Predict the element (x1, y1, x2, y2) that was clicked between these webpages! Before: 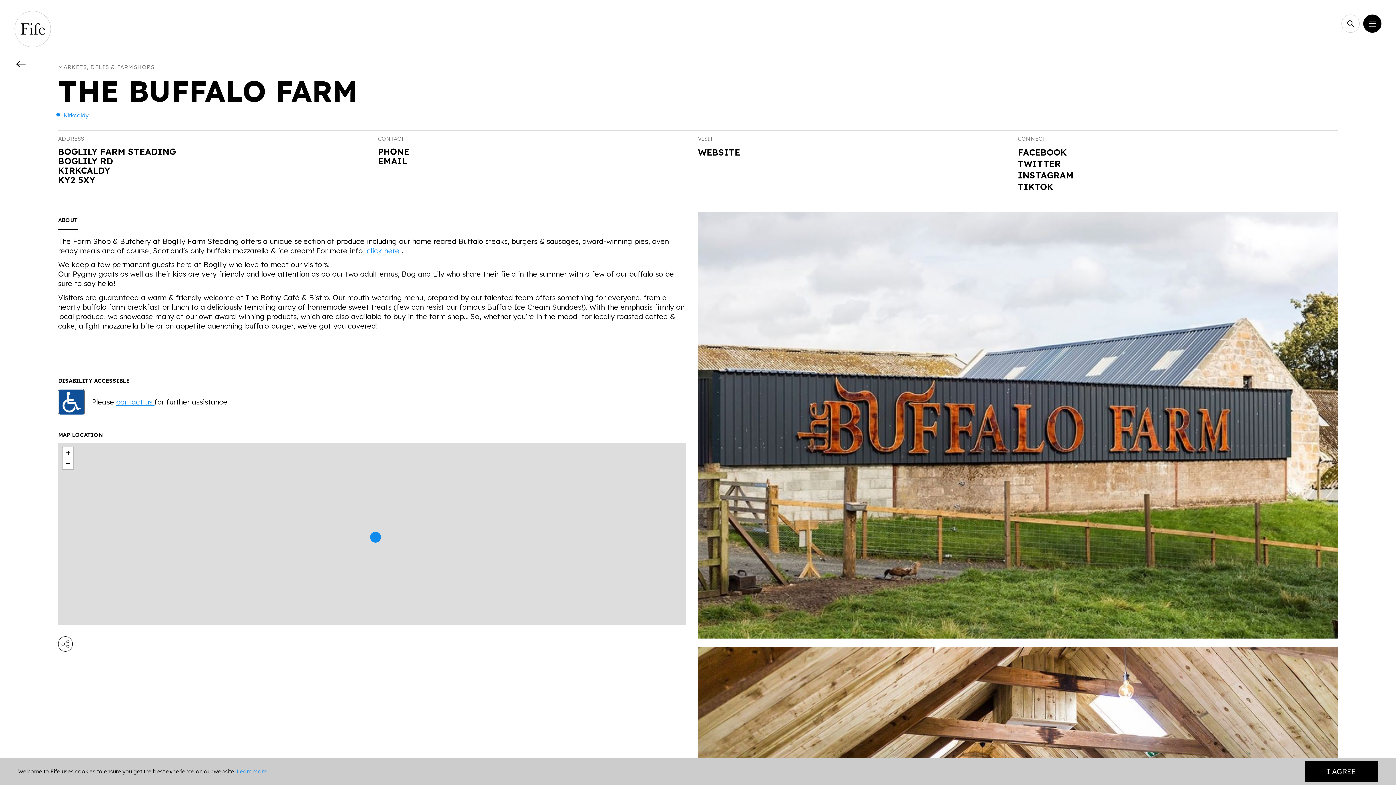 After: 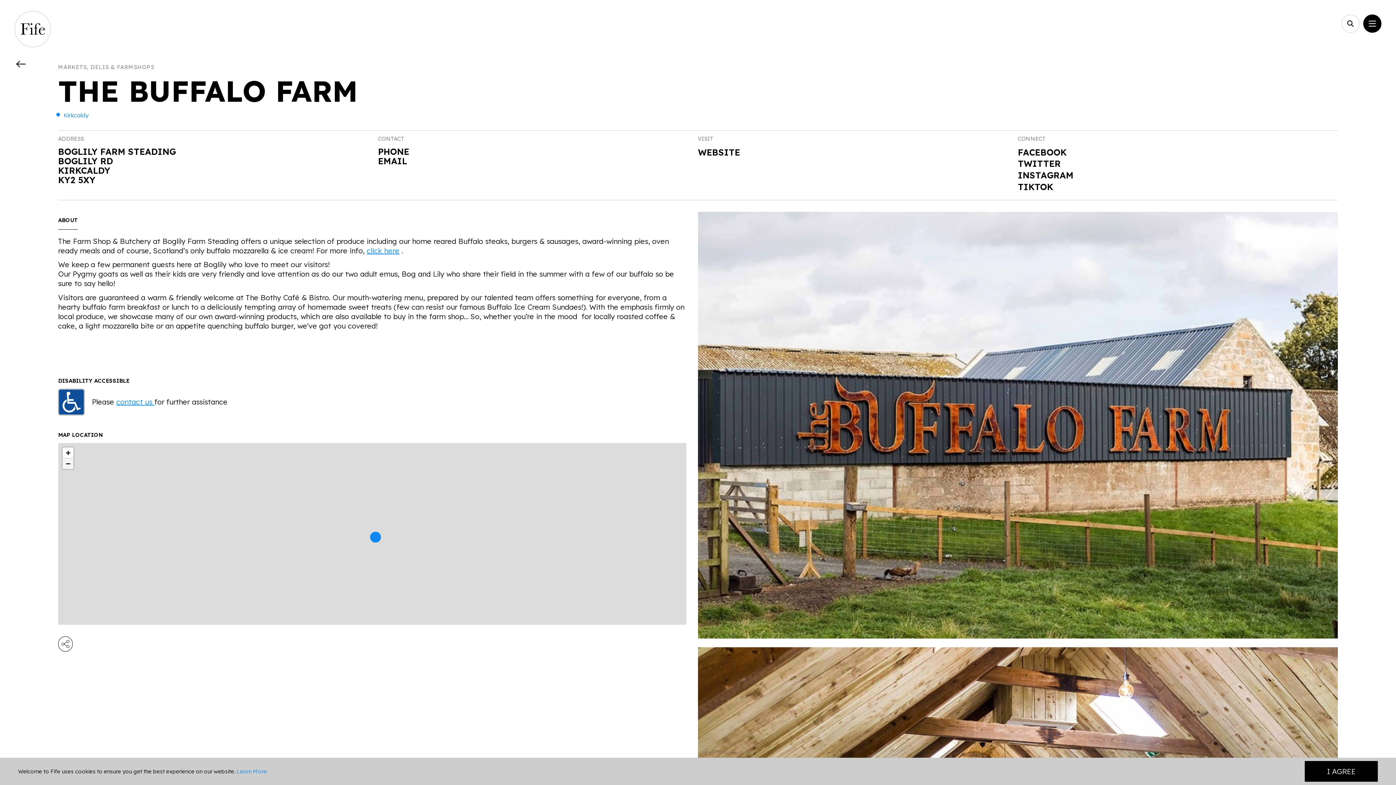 Action: label: Zoom out bbox: (62, 458, 73, 469)